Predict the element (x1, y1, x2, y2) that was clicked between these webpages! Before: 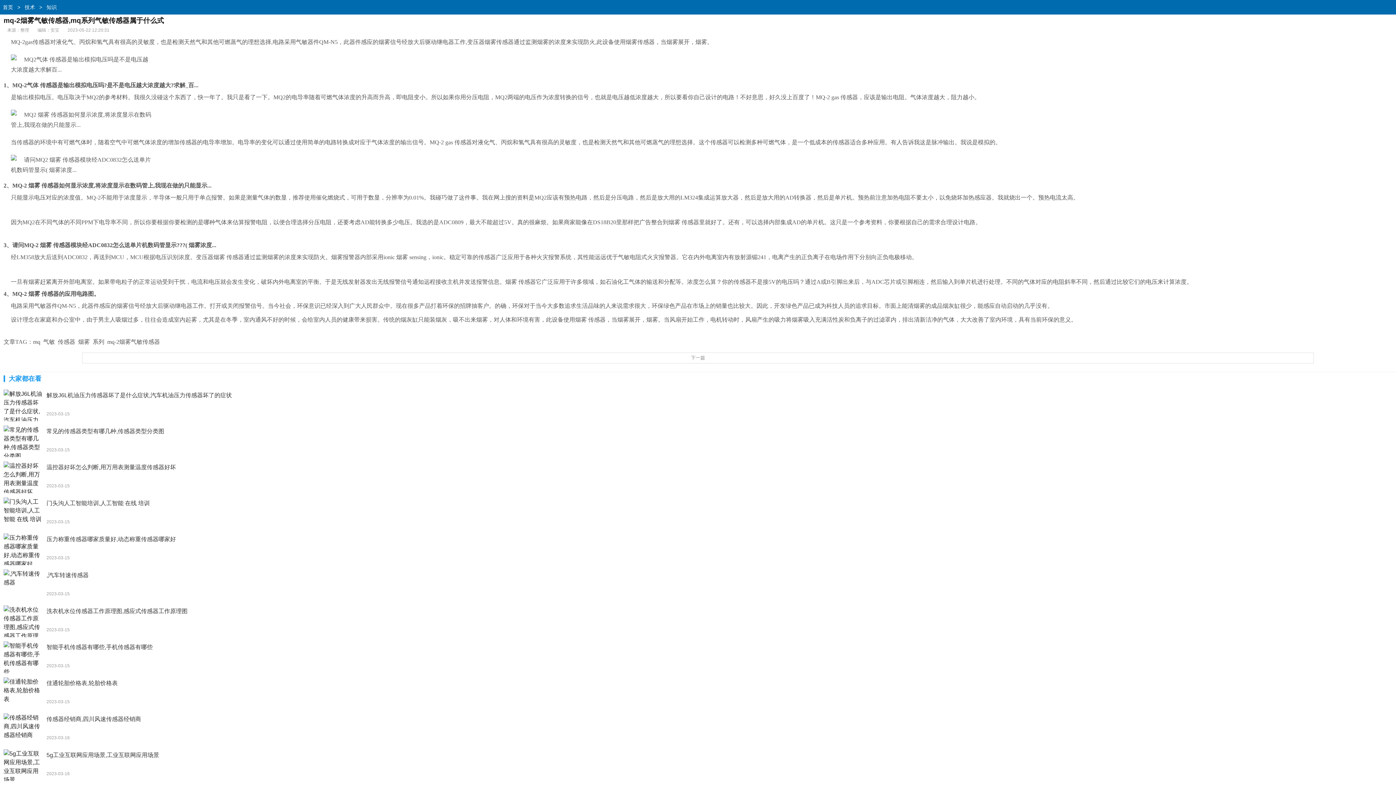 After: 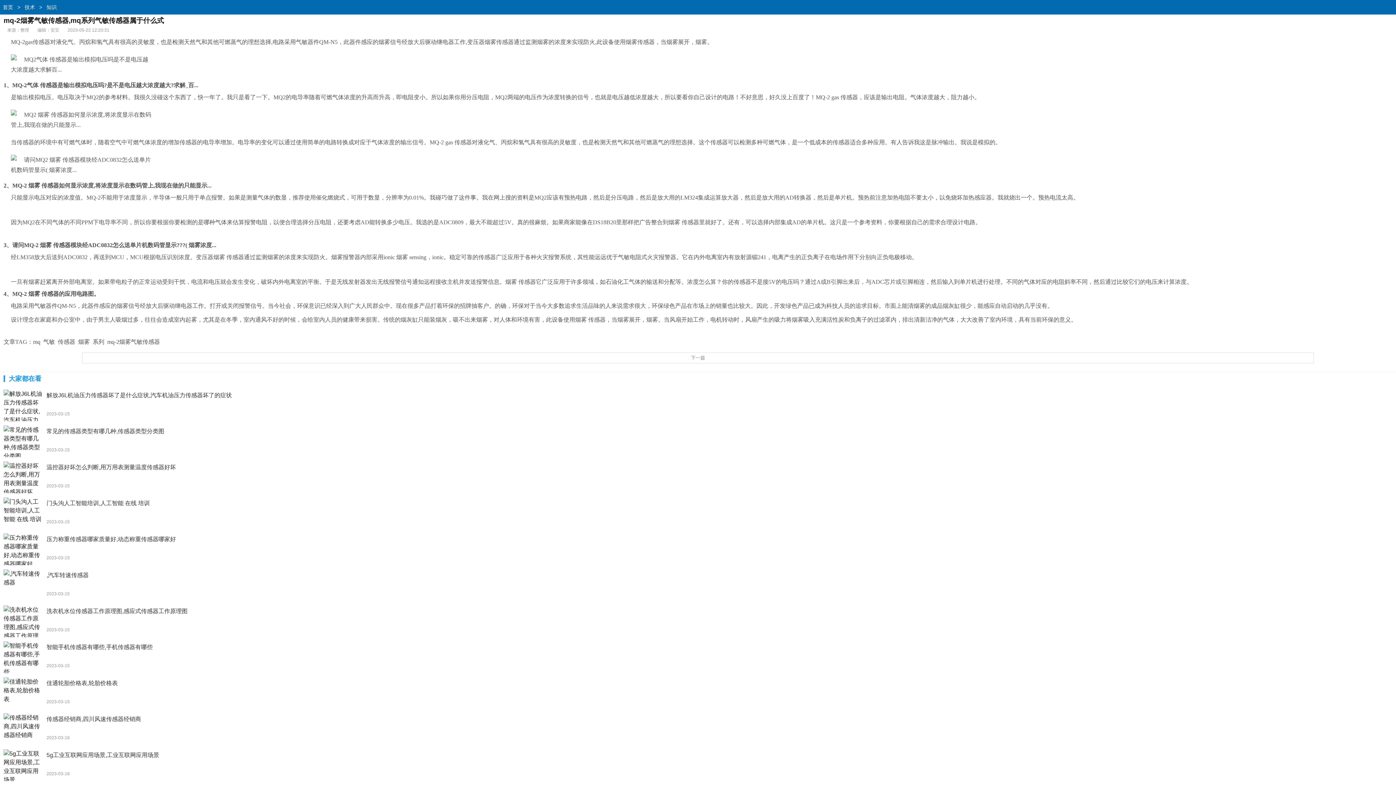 Action: bbox: (3, 425, 1392, 453) label: 常见的传感器类型有哪几种,传感器类型分类图

2023-03-15